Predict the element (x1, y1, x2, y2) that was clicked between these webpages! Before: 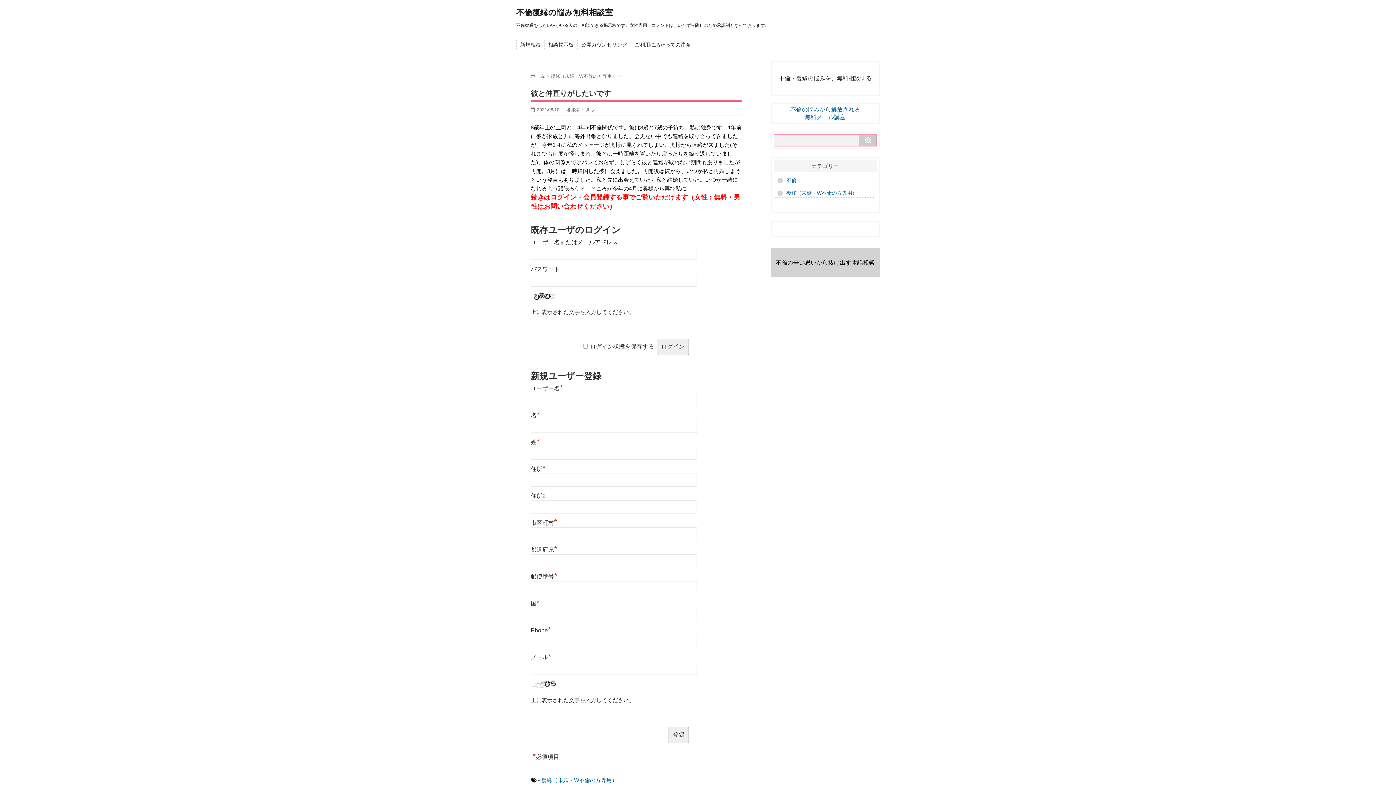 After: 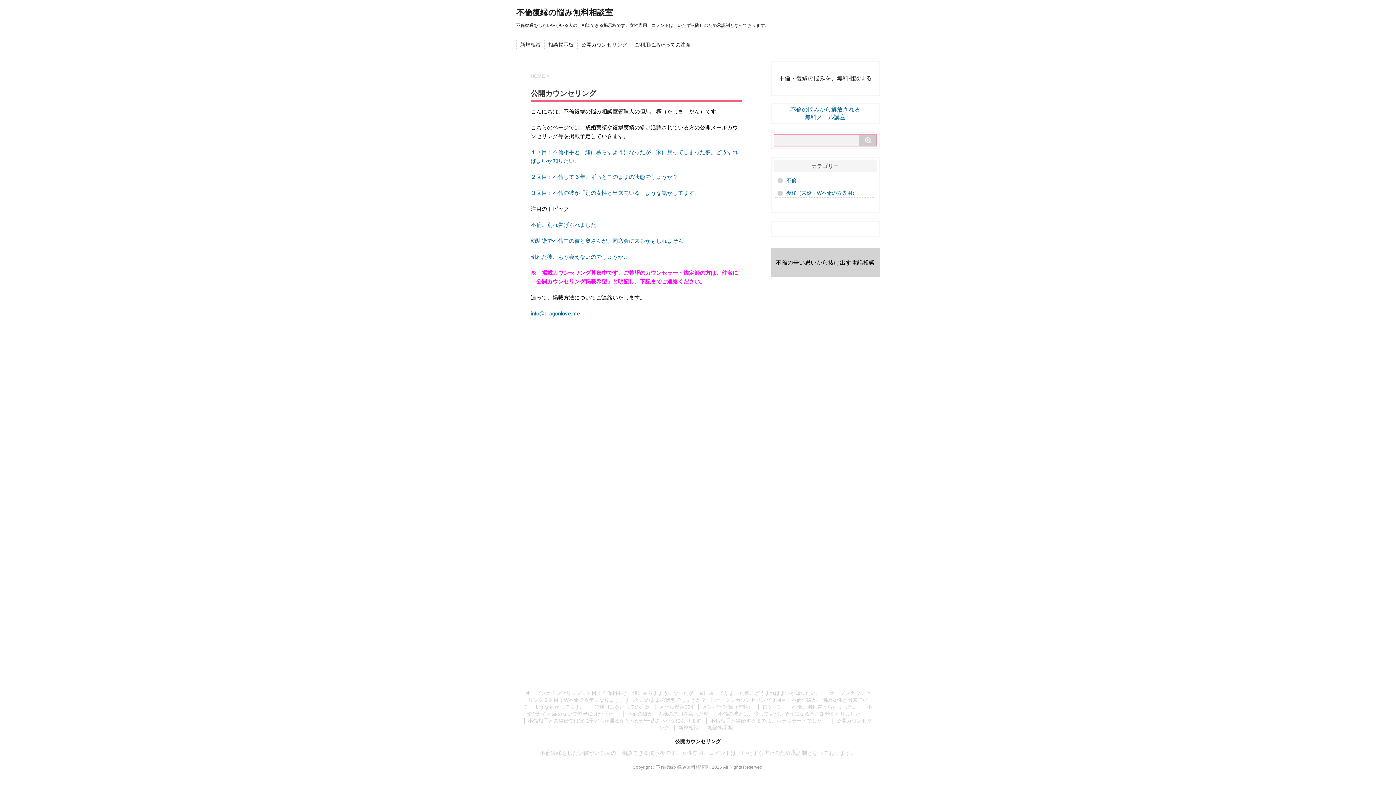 Action: bbox: (581, 41, 627, 48) label: 公開カウンセリング